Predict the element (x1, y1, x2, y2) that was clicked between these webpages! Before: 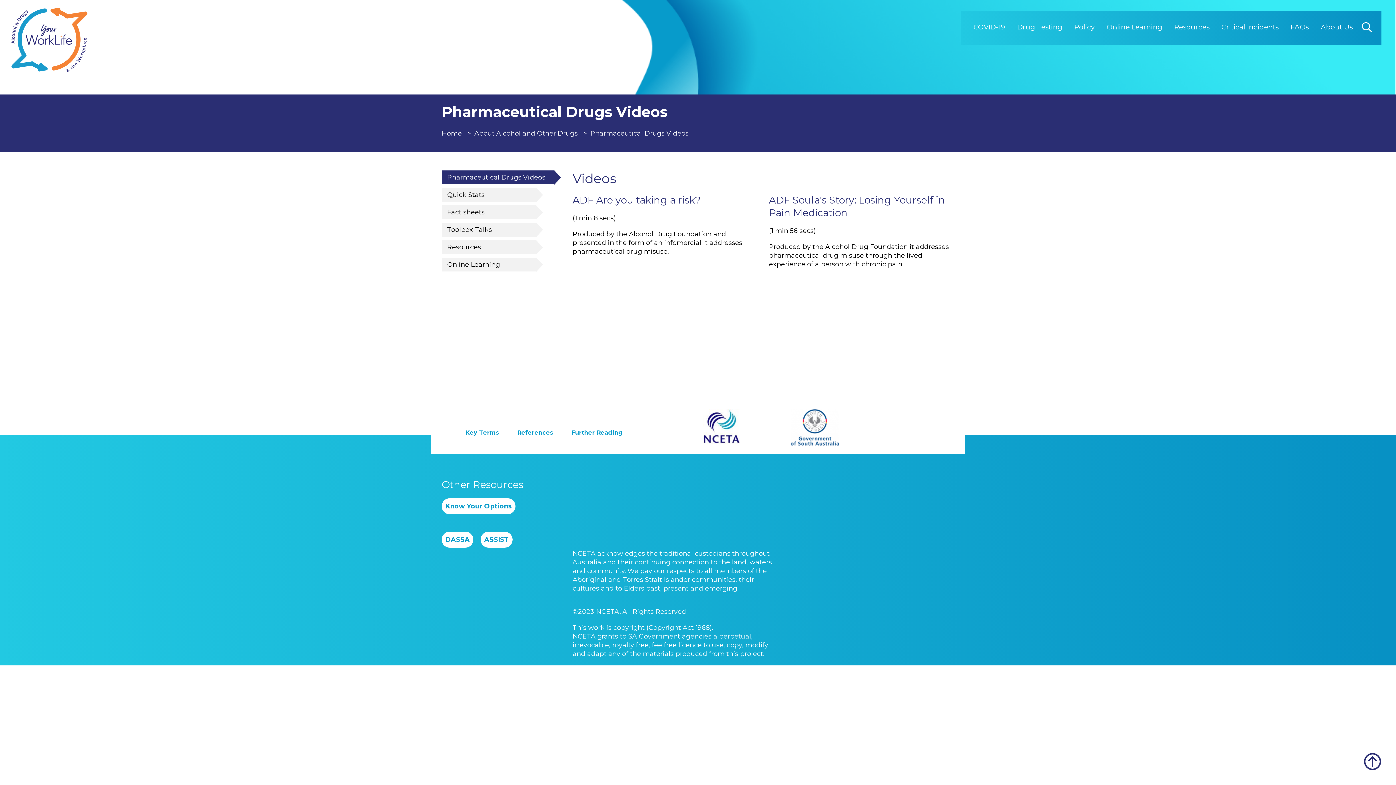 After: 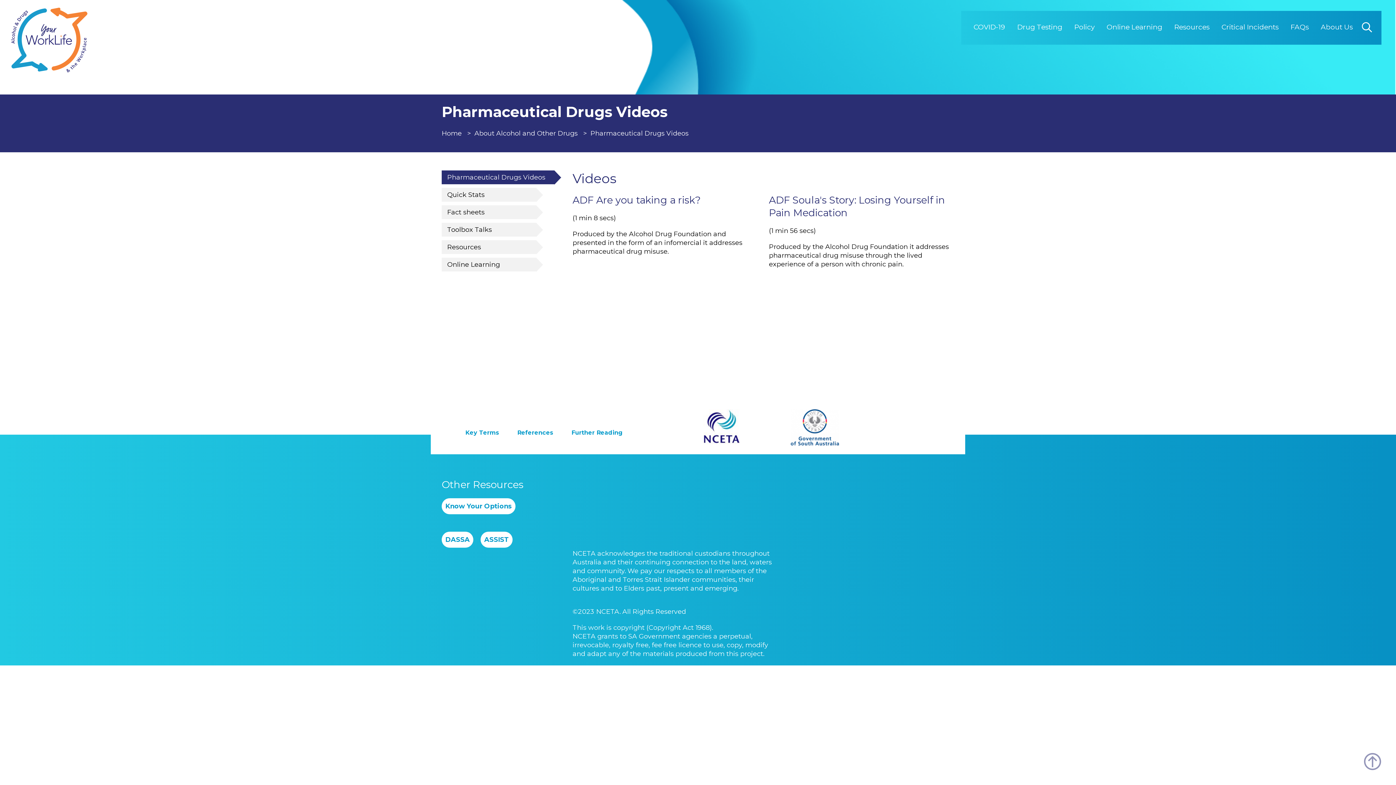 Action: bbox: (1363, 752, 1381, 770)